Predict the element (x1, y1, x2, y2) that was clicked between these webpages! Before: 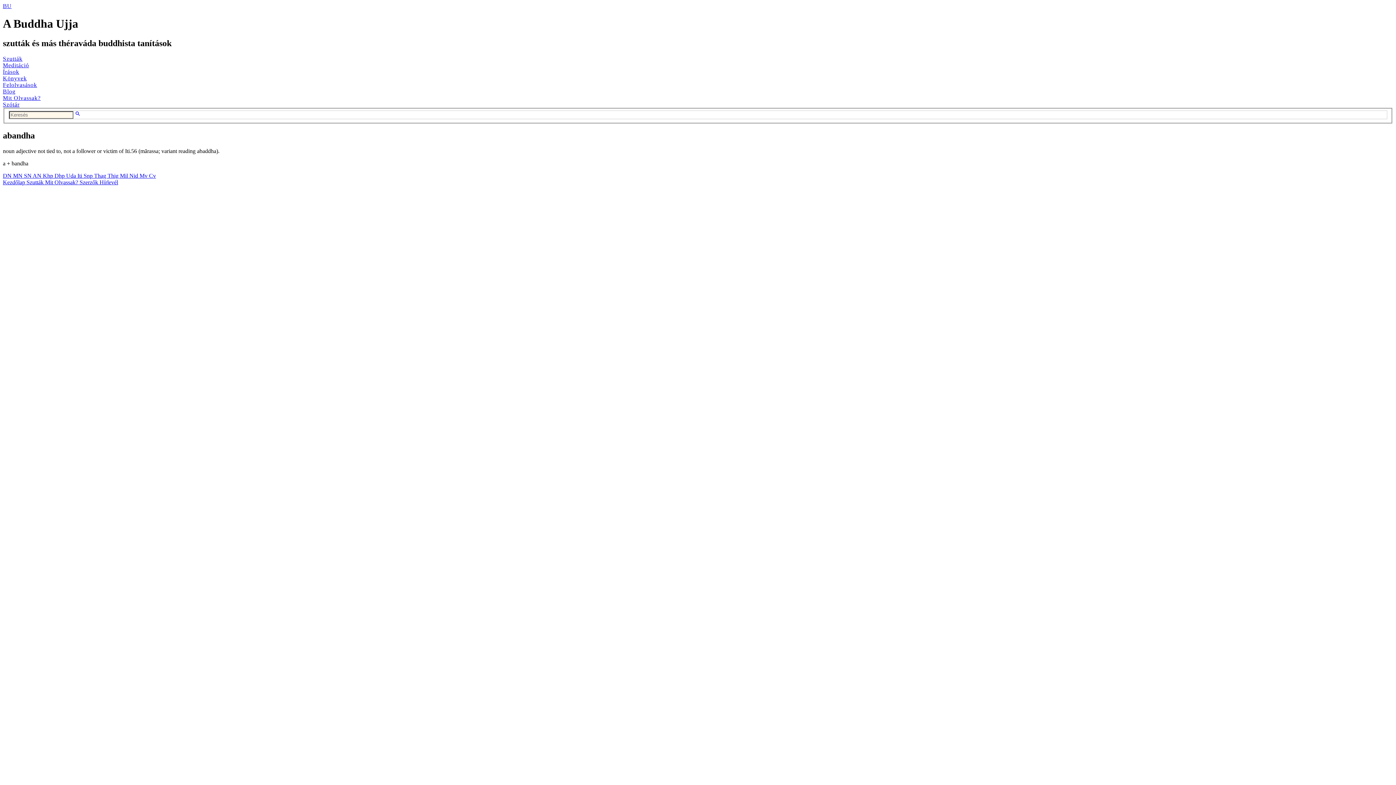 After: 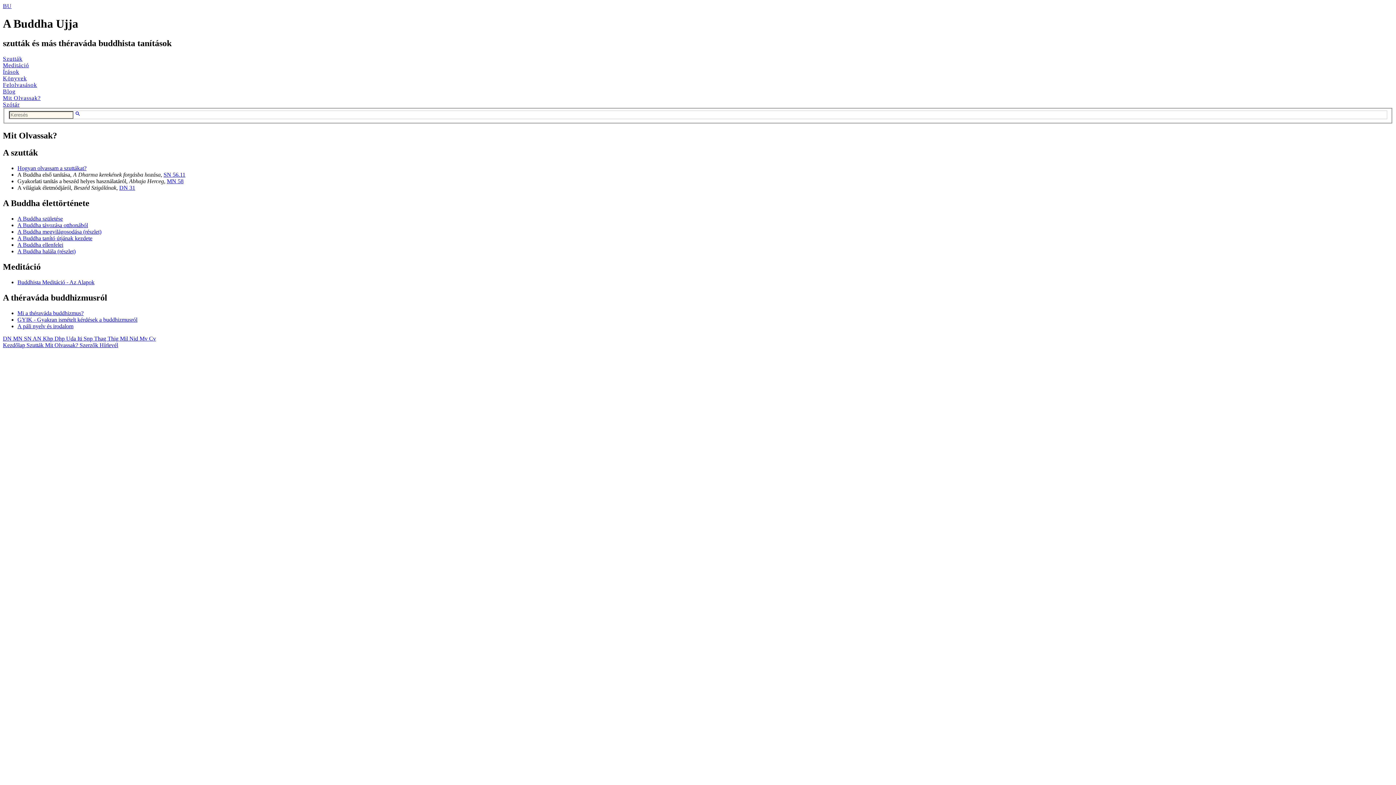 Action: label: Mit Olvassak? bbox: (2, 94, 40, 101)